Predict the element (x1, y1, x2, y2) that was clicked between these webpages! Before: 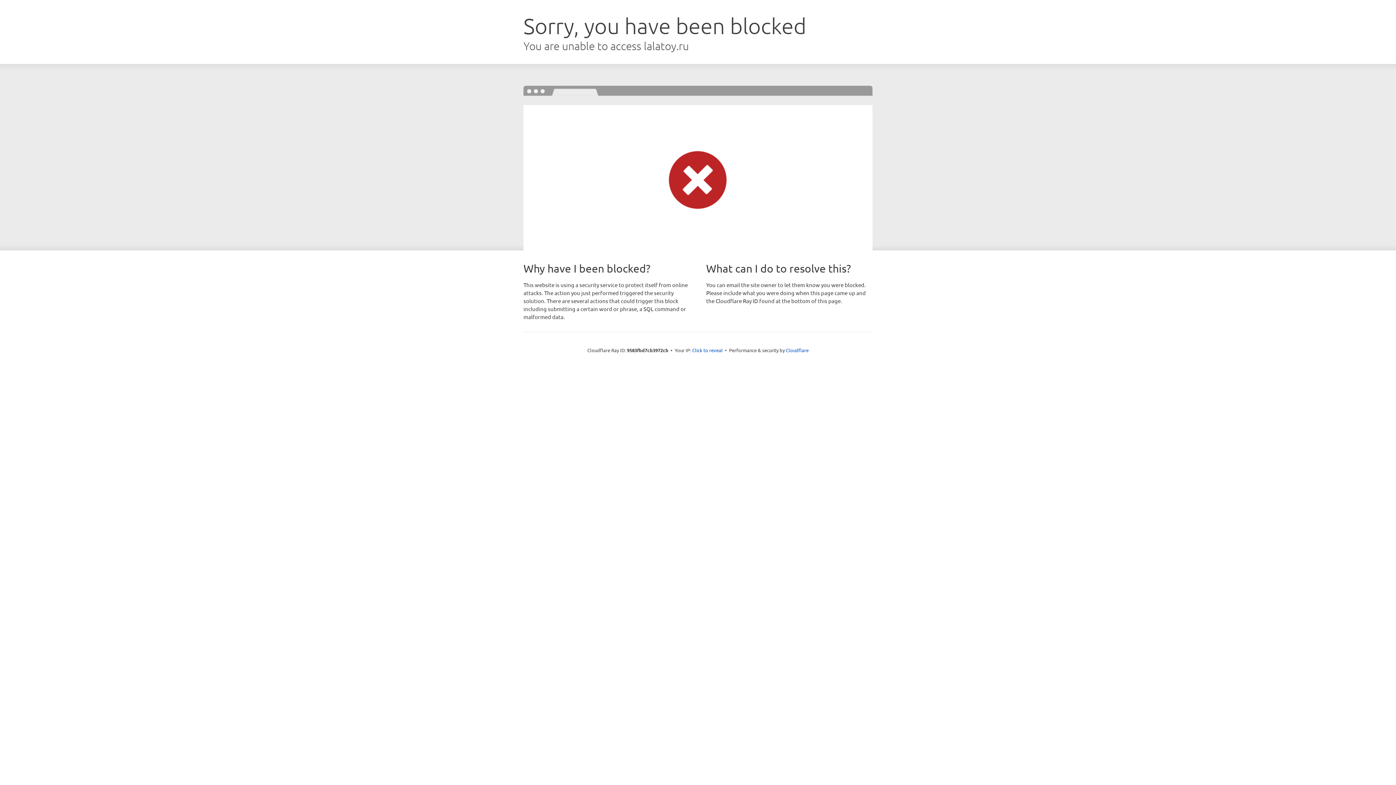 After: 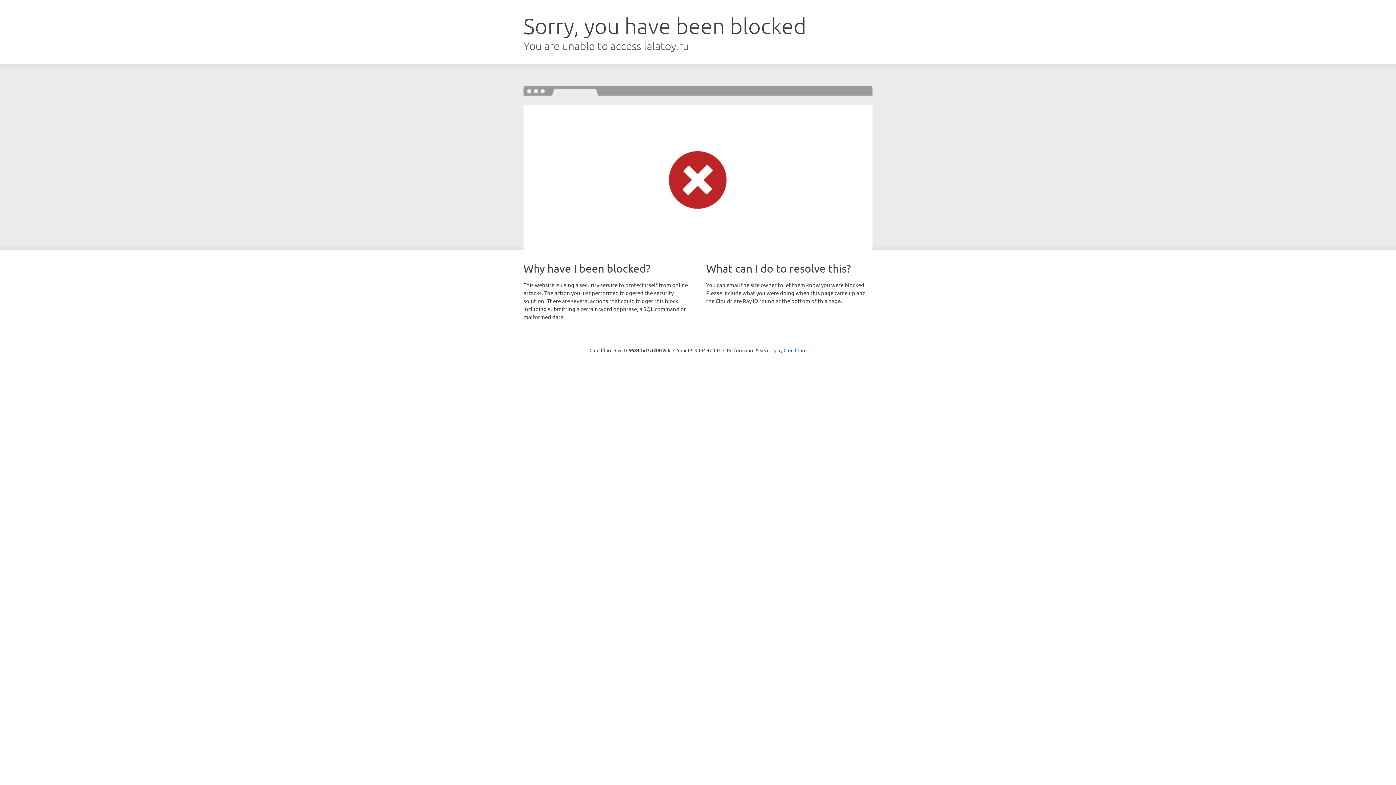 Action: label: Click to reveal bbox: (692, 346, 722, 353)